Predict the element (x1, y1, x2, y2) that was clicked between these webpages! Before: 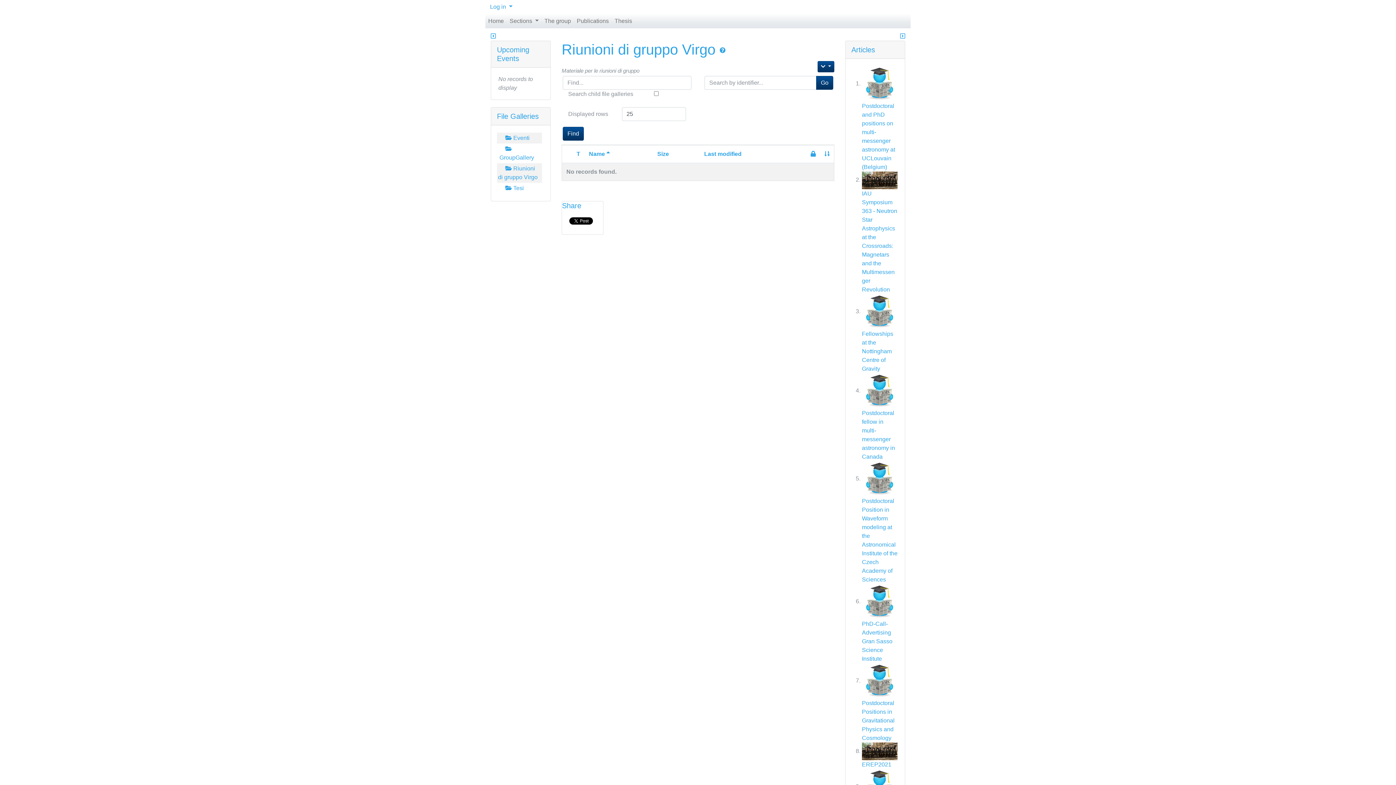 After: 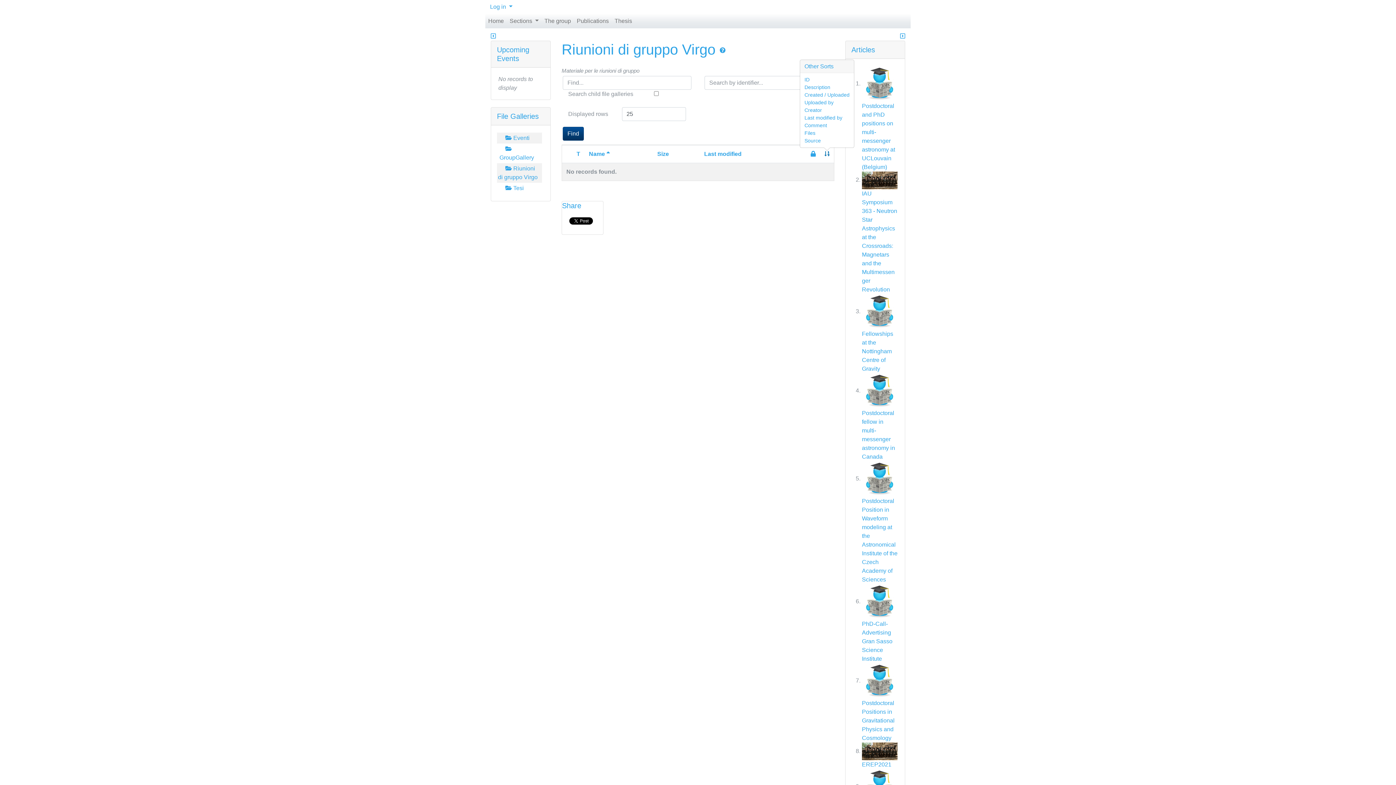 Action: bbox: (824, 150, 829, 156)